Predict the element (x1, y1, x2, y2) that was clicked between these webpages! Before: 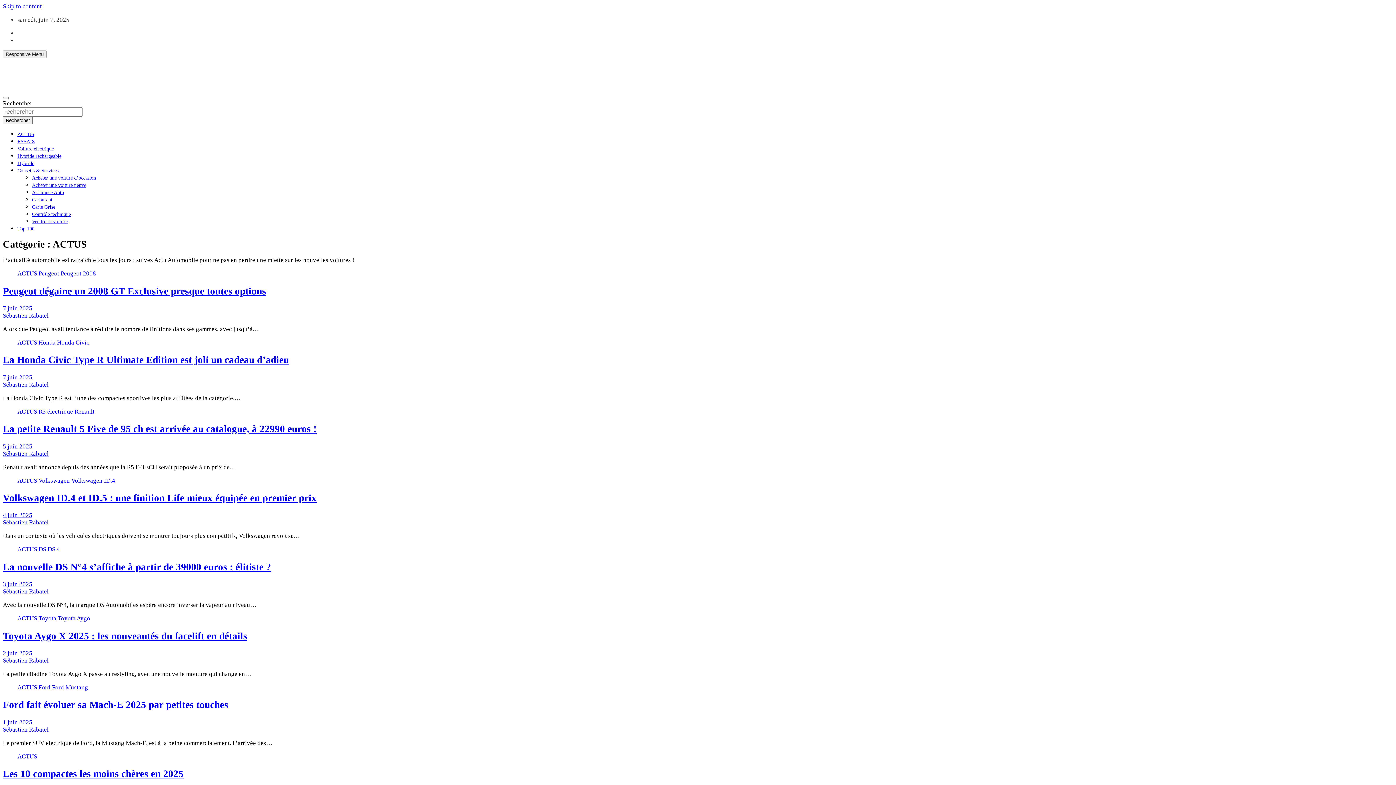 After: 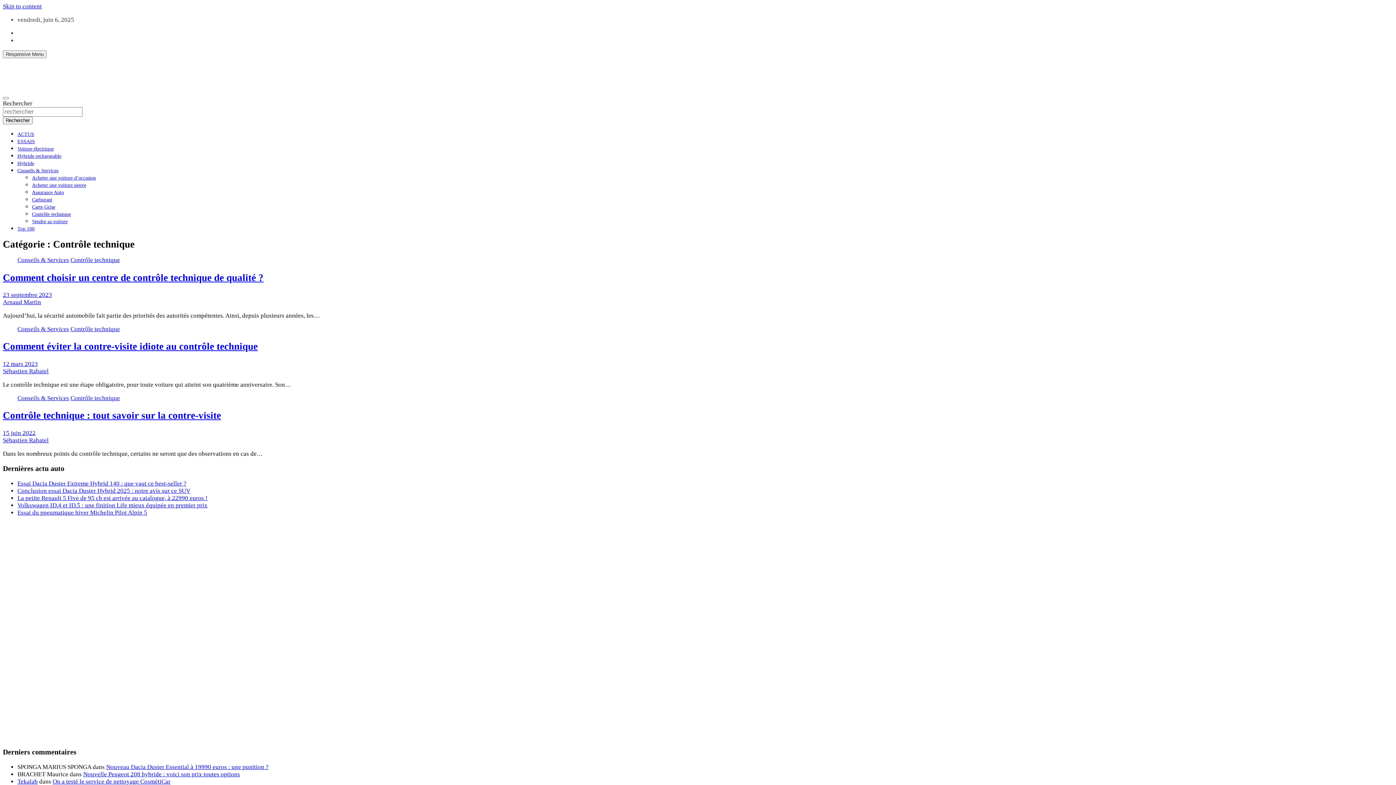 Action: bbox: (32, 211, 70, 217) label: Contrôle technique